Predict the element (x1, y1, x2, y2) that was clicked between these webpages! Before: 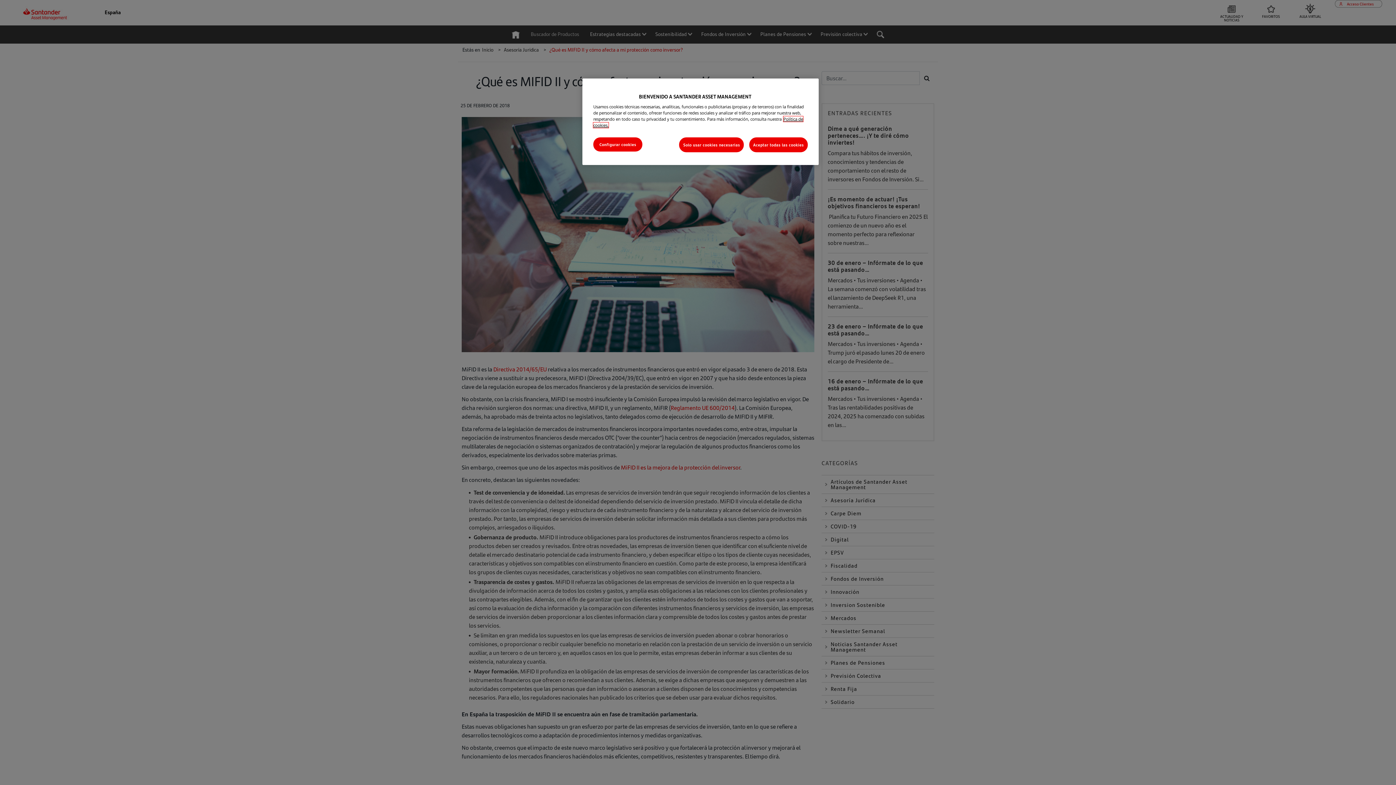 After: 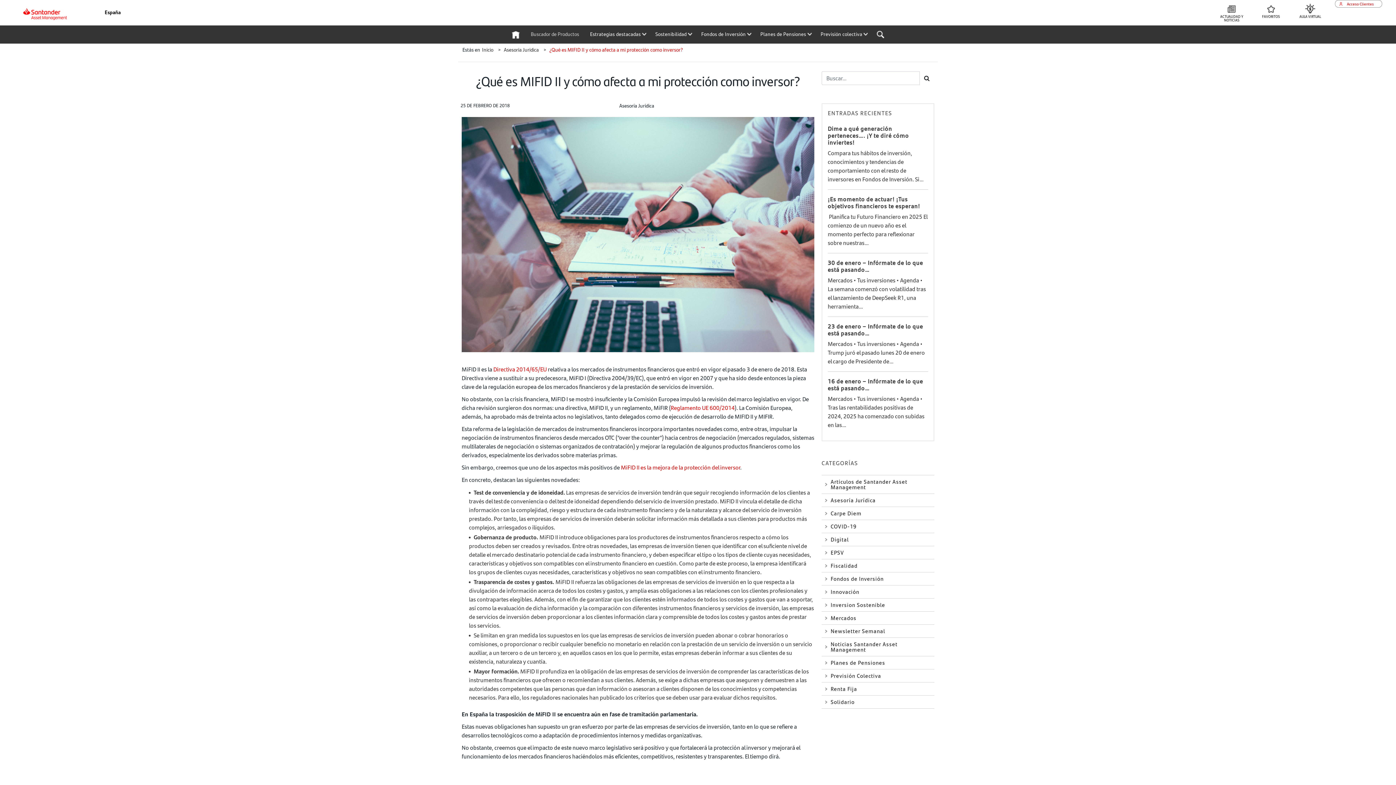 Action: label: Solo usar cookies necesarias bbox: (679, 137, 744, 152)